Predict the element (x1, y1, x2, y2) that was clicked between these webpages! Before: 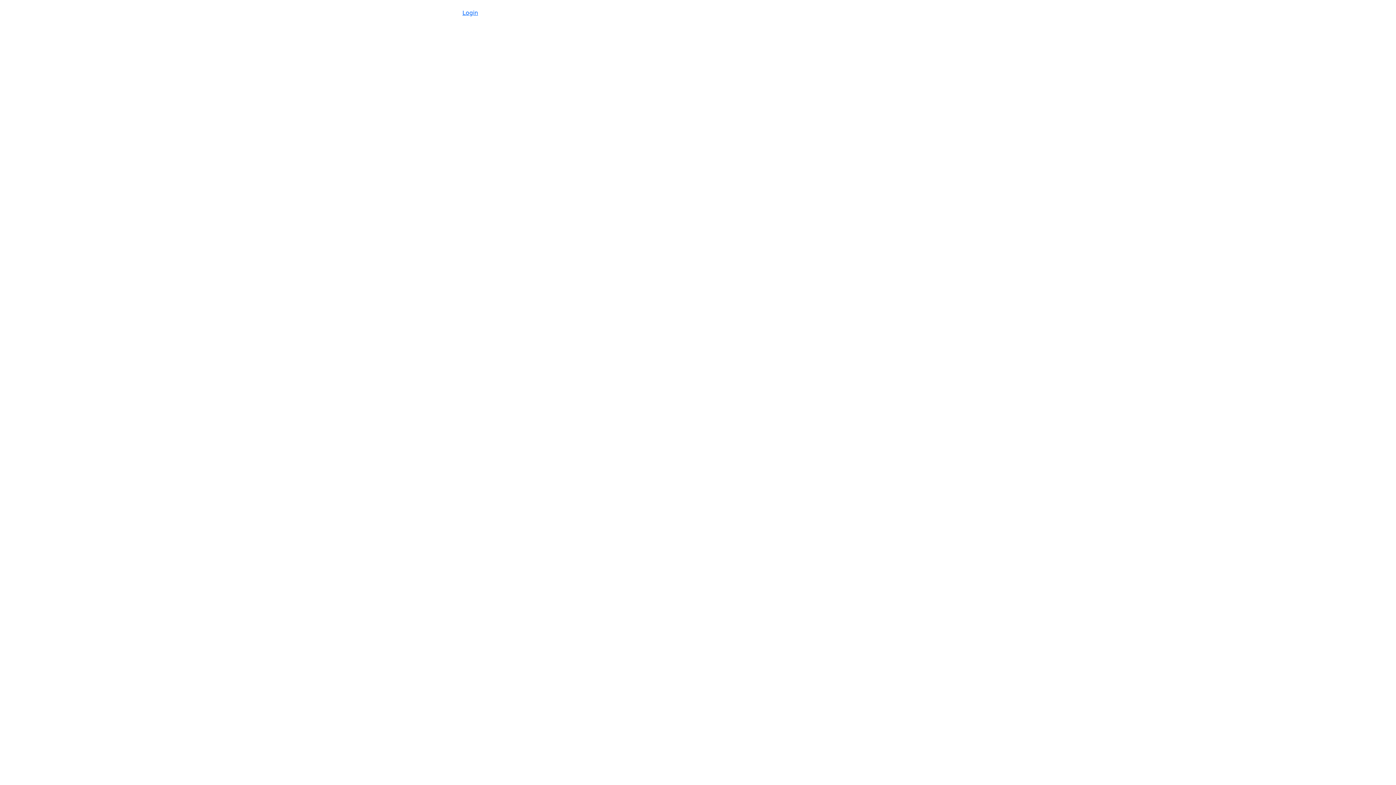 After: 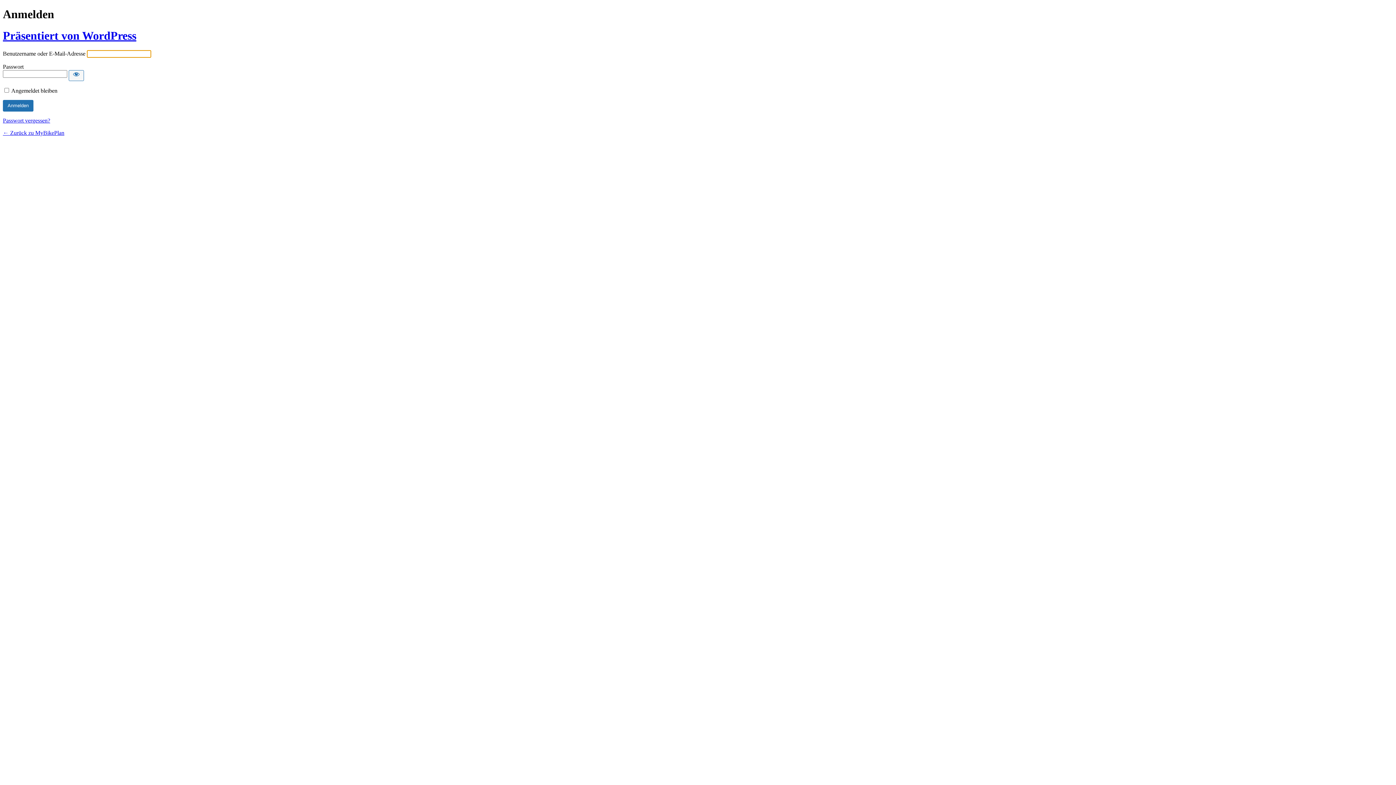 Action: bbox: (462, 9, 478, 16) label: Login